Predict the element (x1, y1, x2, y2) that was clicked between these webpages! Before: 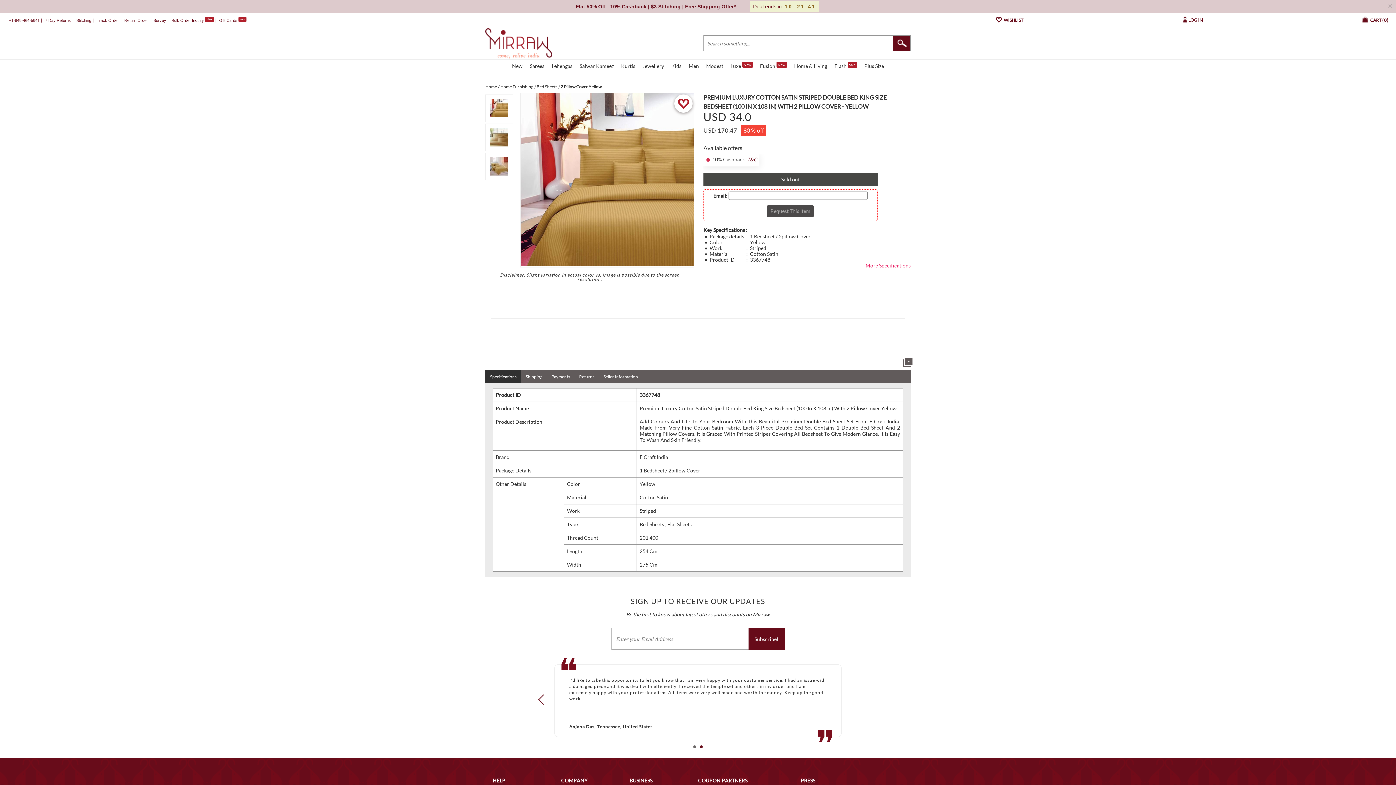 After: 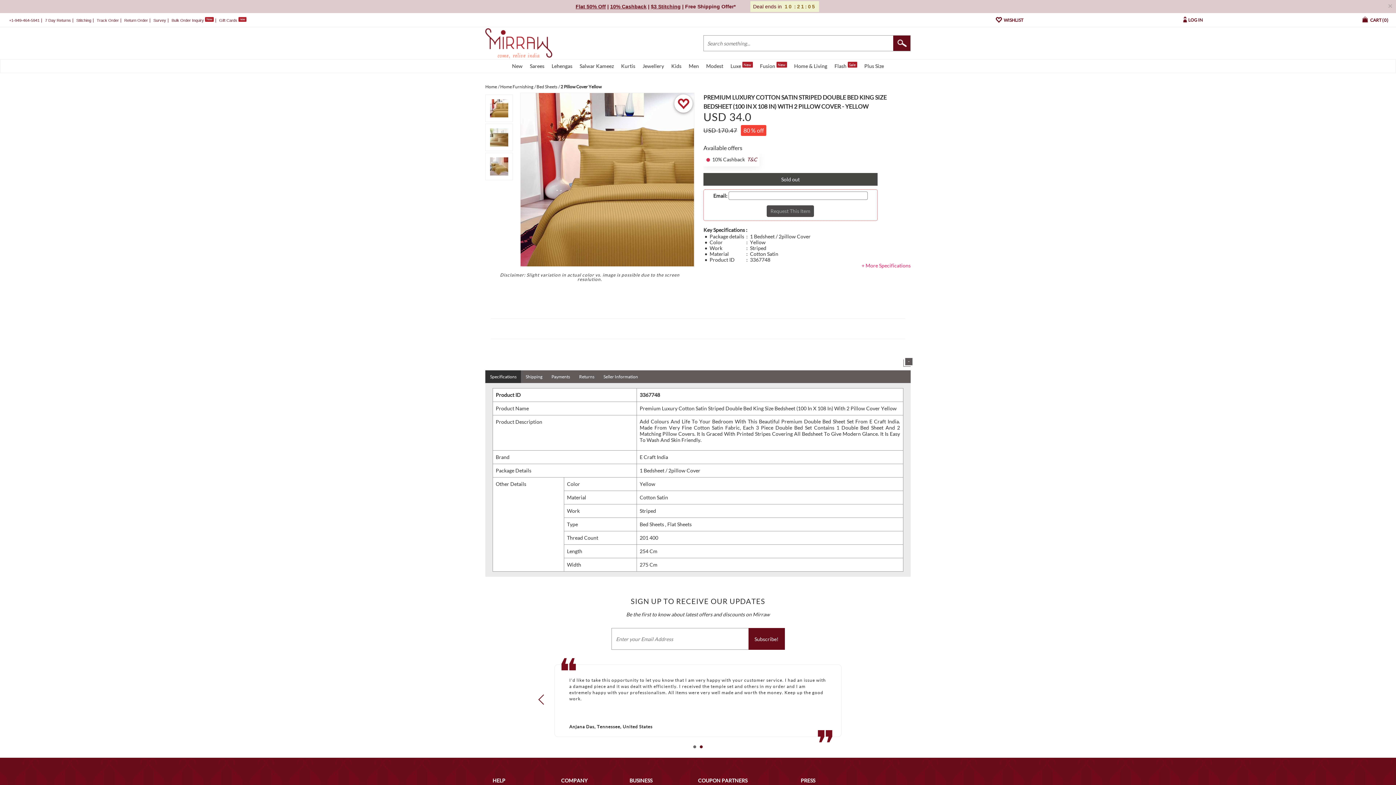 Action: label: 10% Cashback bbox: (610, 3, 646, 9)